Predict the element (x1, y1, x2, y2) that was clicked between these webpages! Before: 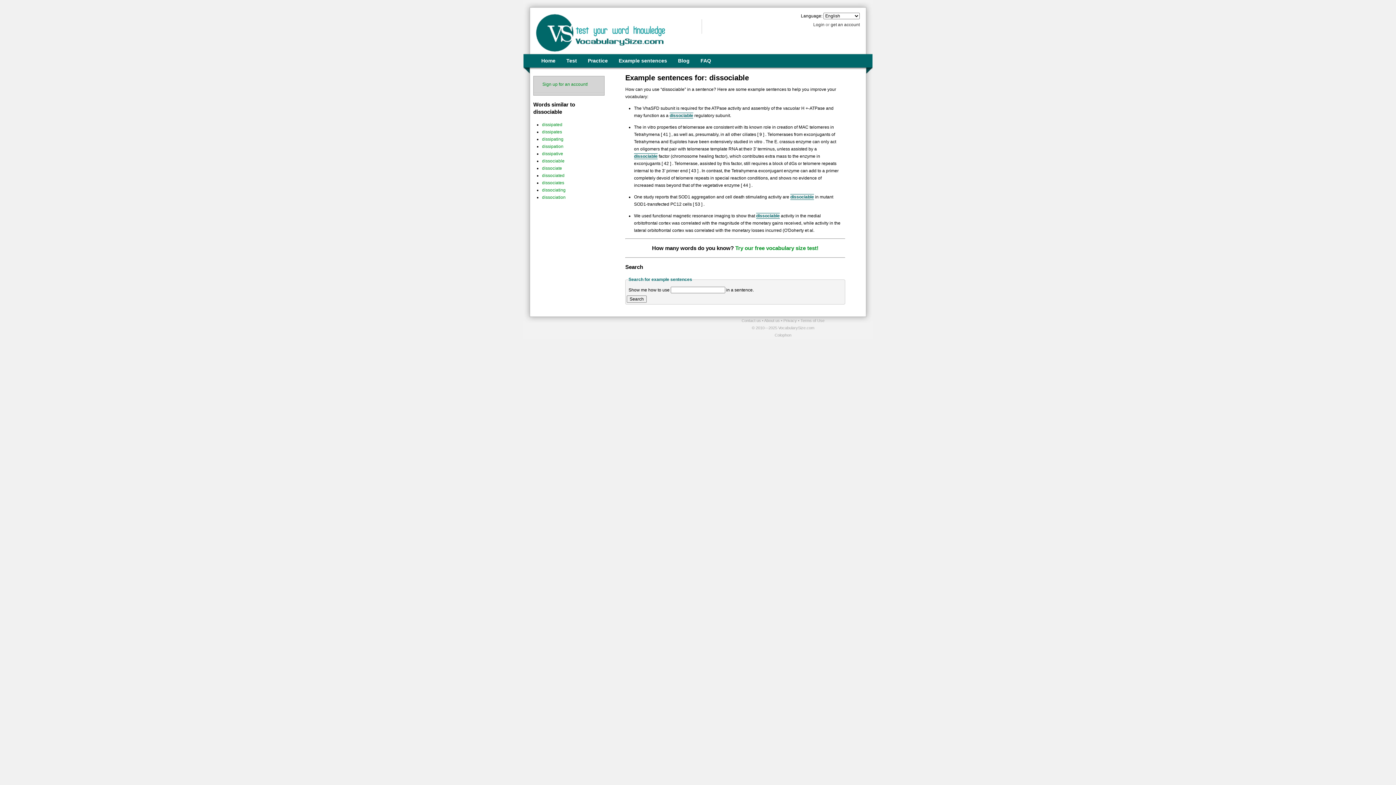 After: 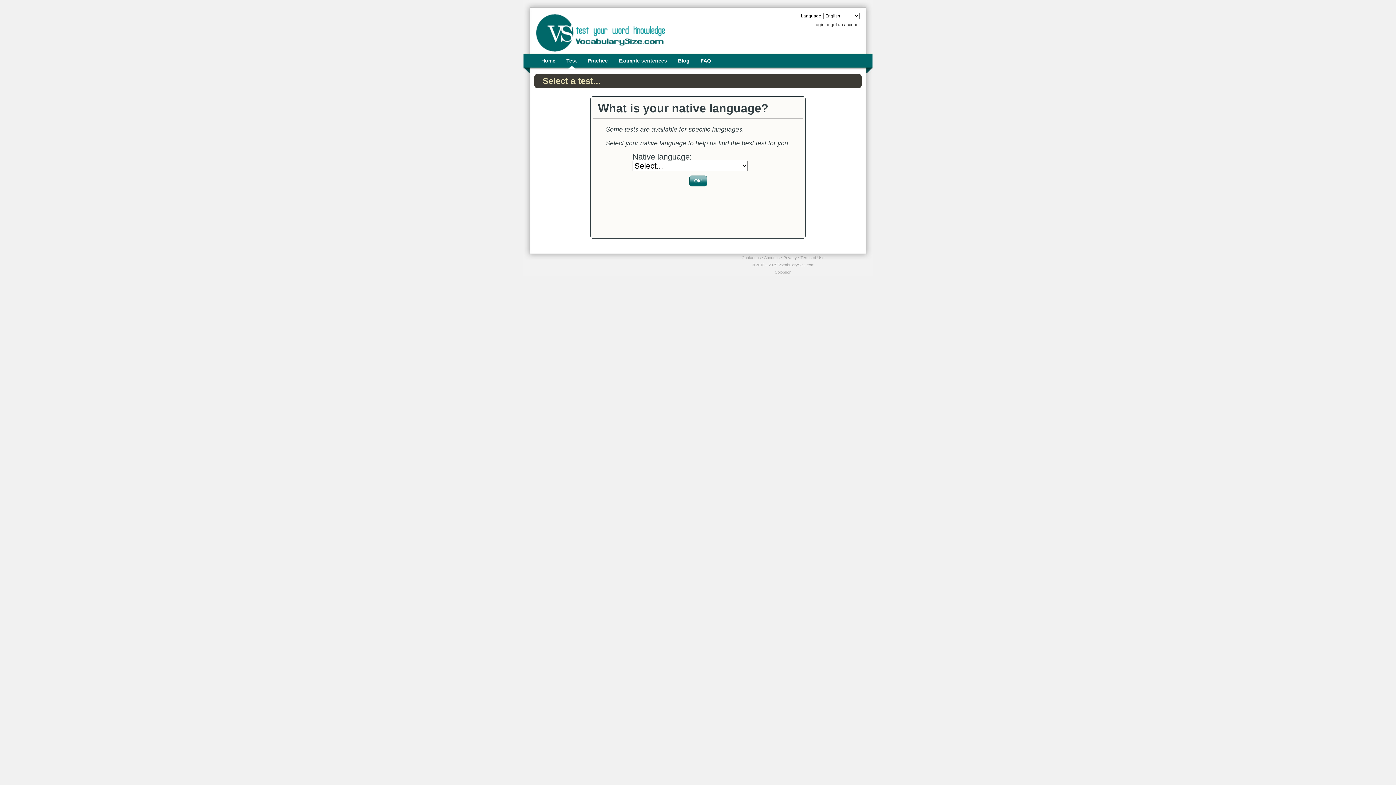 Action: bbox: (566, 57, 577, 63) label: Test